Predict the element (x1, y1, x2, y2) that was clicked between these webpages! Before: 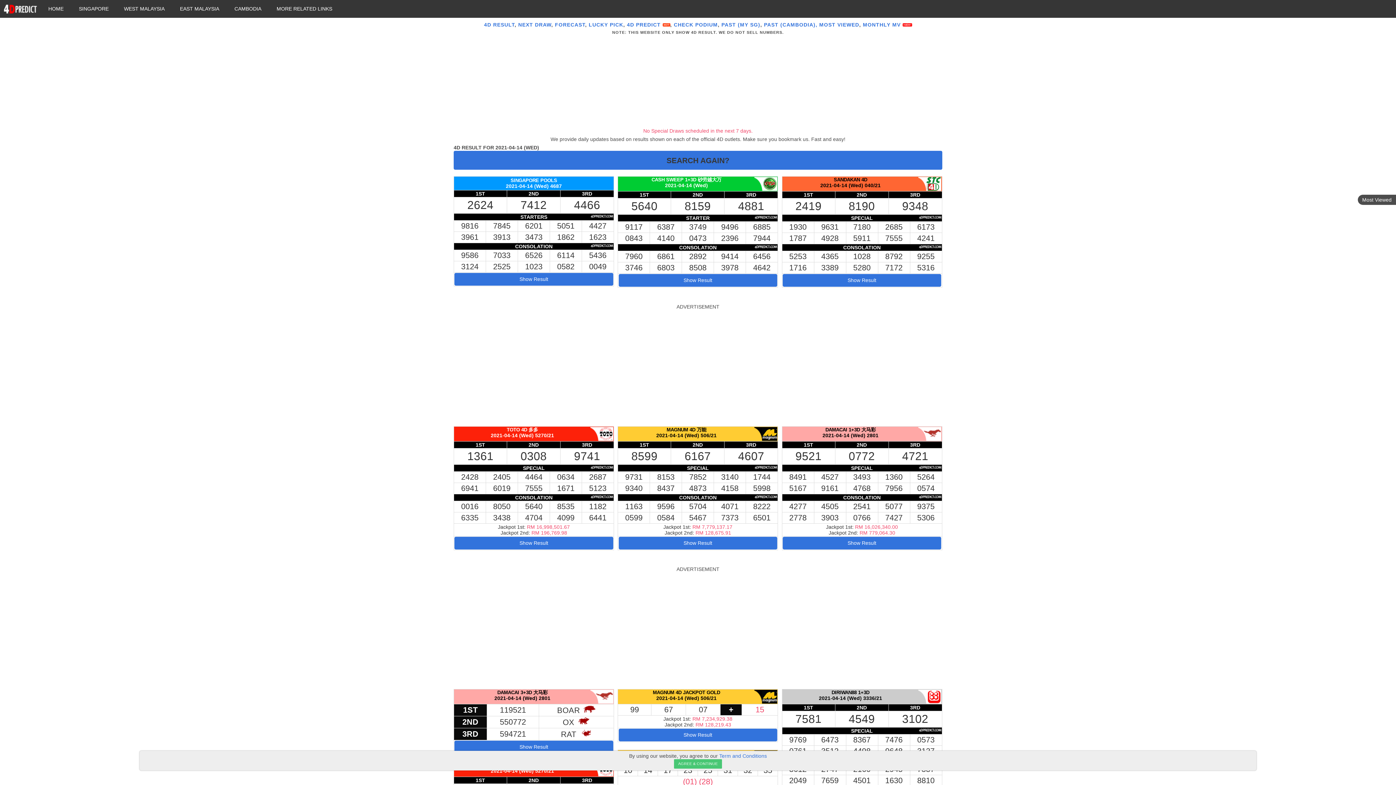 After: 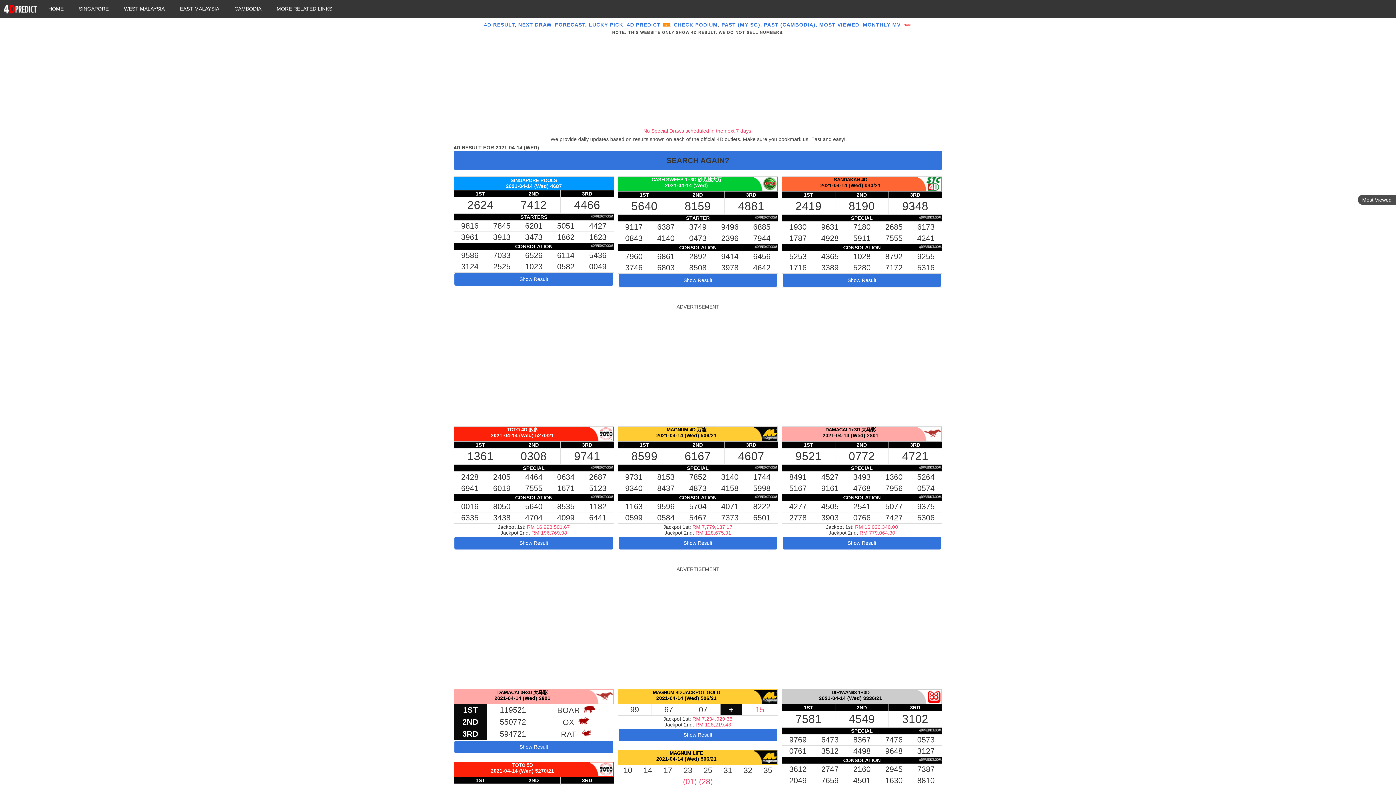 Action: label: AGREE & CONTINUE bbox: (674, 759, 722, 769)